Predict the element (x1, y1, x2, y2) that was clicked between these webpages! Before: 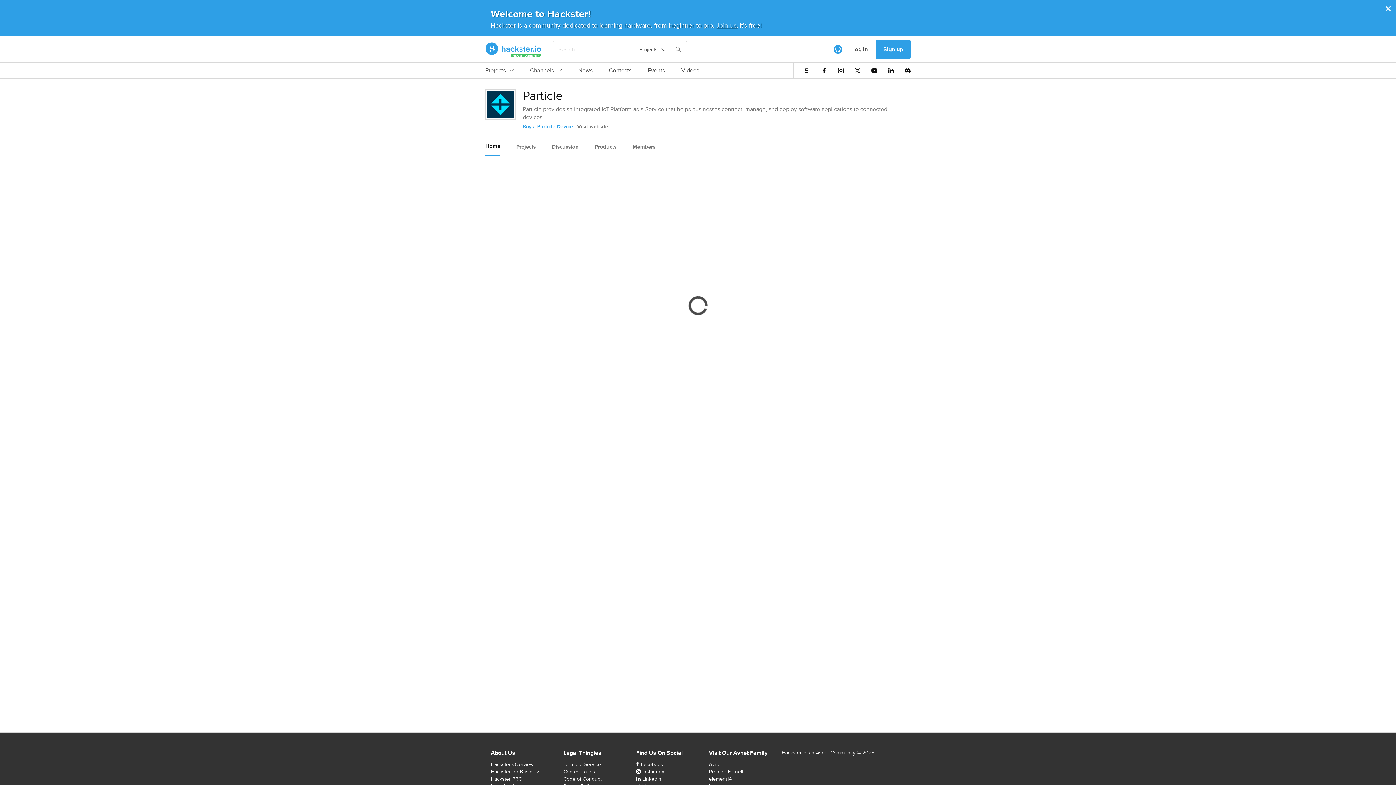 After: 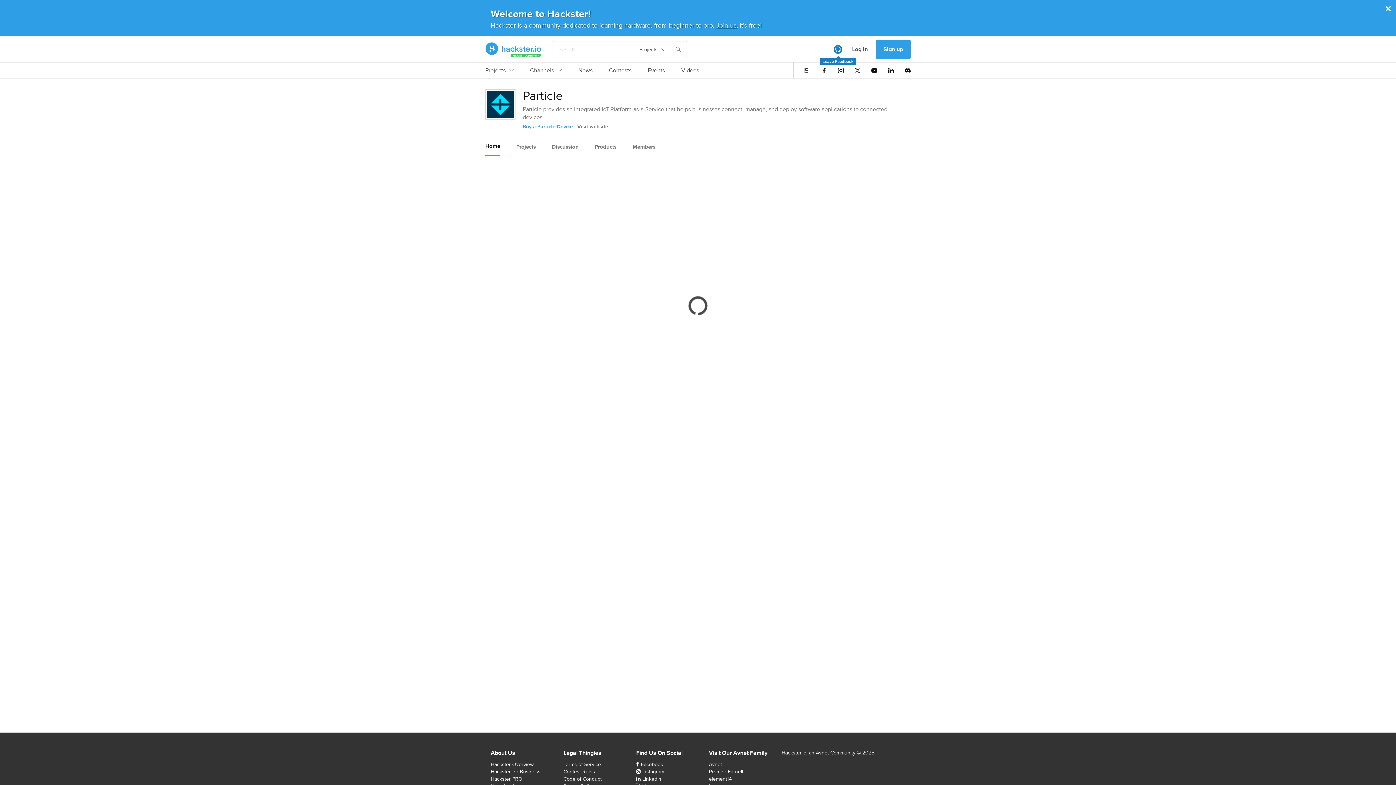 Action: label: Leave Feedback bbox: (833, 44, 842, 53)